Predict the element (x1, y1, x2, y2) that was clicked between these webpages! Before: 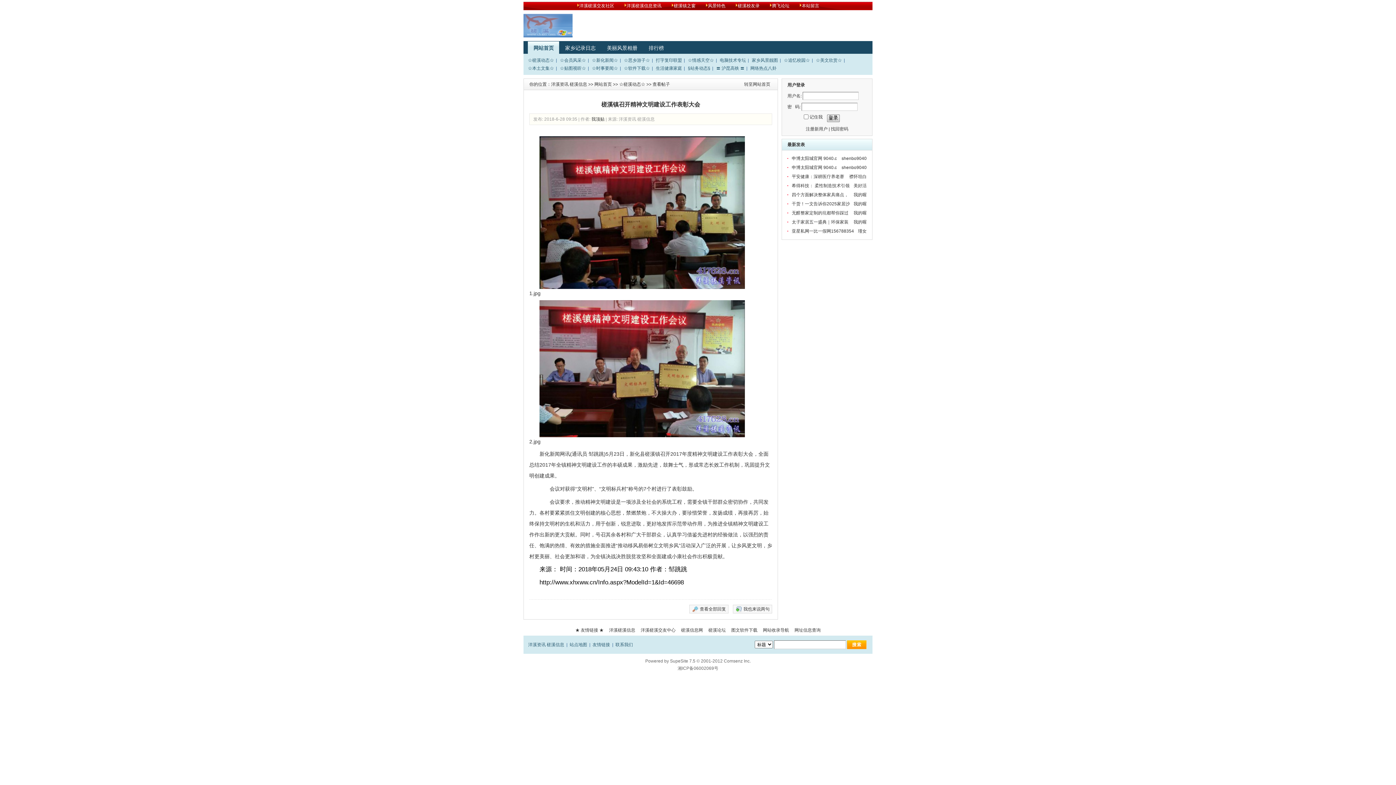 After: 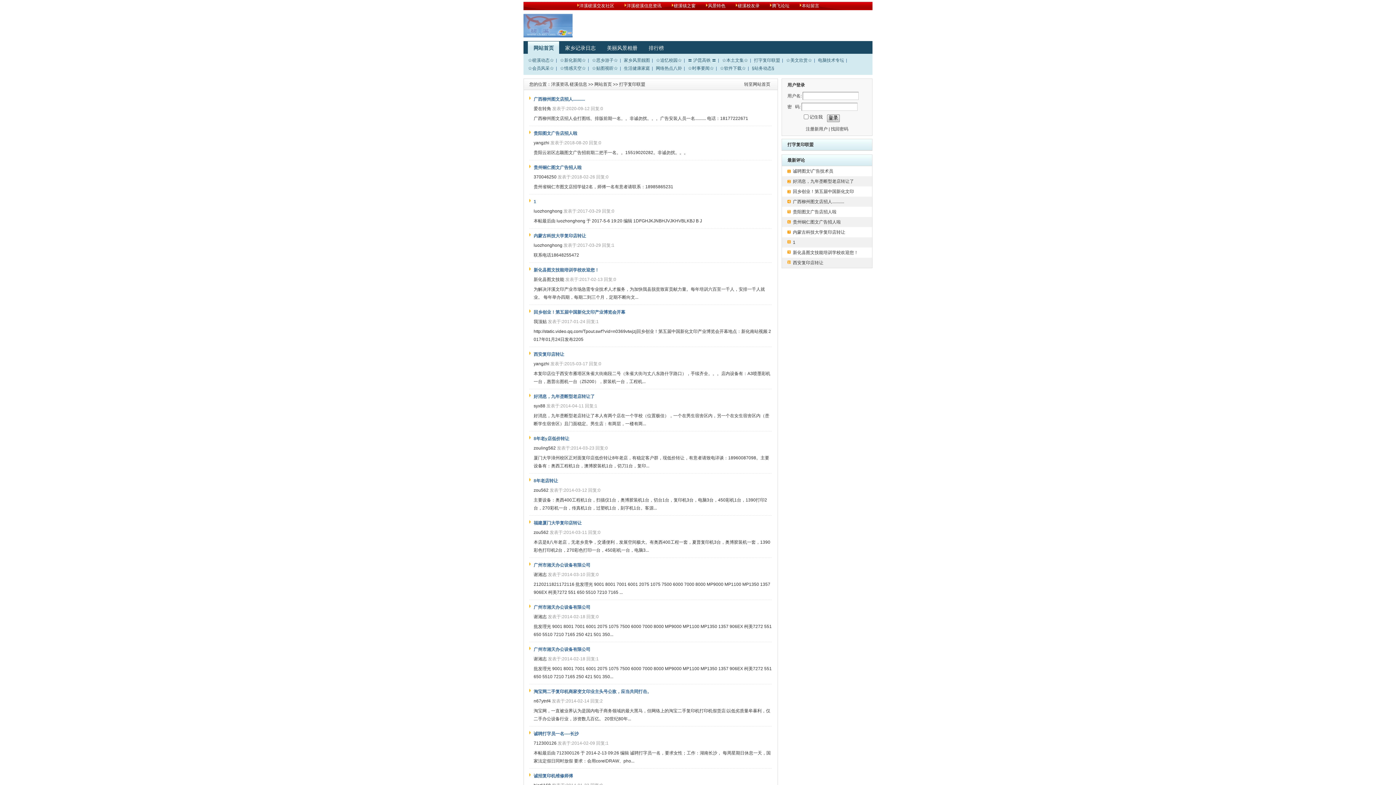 Action: bbox: (656, 57, 682, 62) label: 打字复印联盟